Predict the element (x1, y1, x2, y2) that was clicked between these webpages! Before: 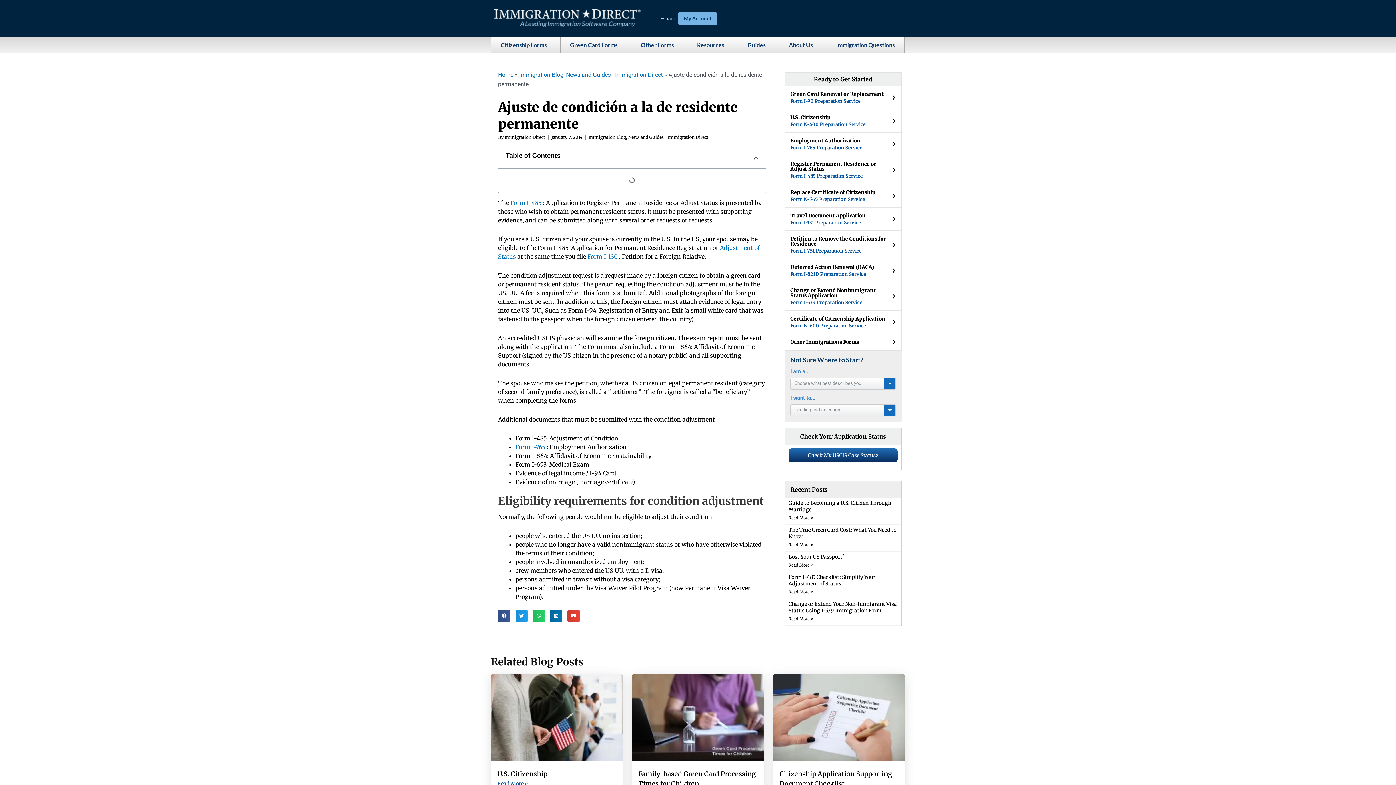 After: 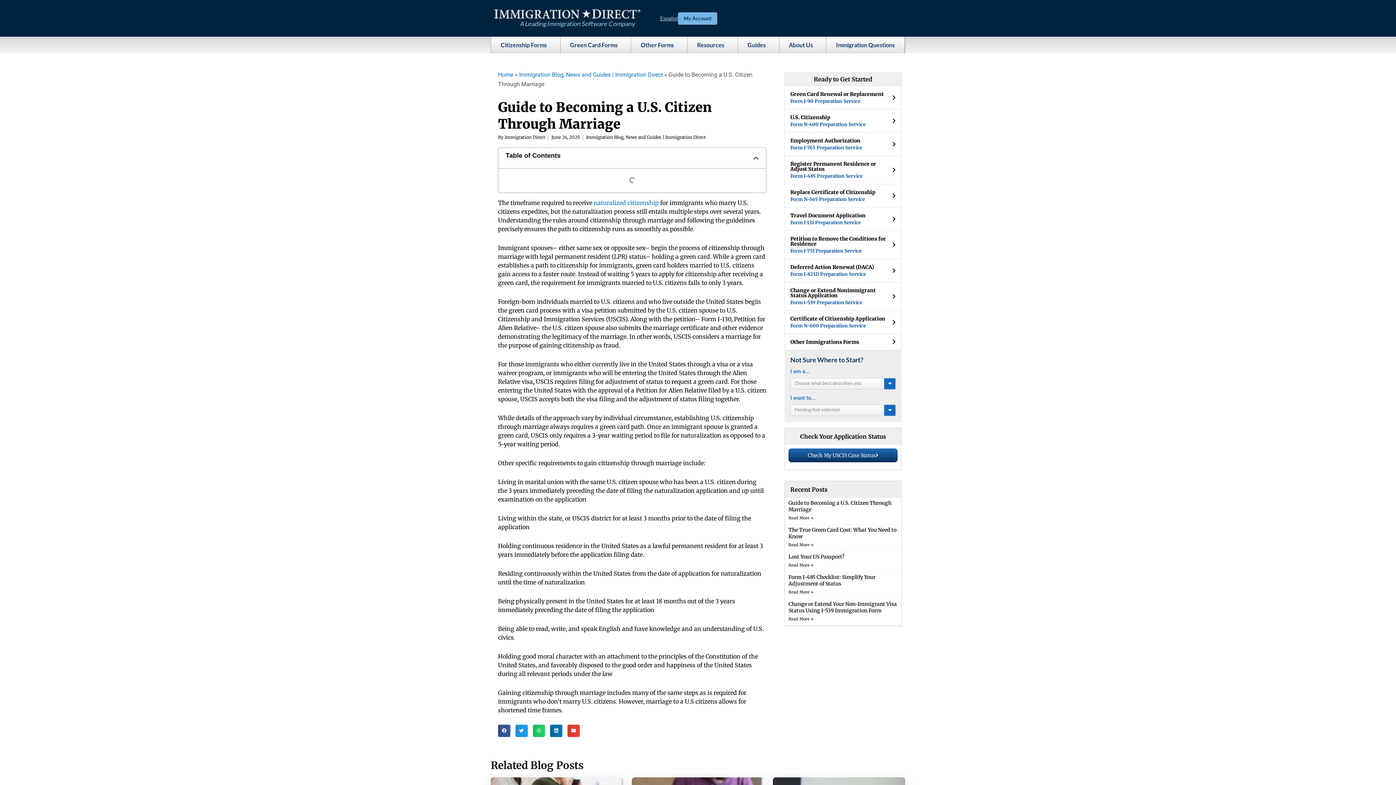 Action: label: Read more about Guide to Becoming a U.S. Citizen Through Marriage bbox: (788, 515, 813, 520)